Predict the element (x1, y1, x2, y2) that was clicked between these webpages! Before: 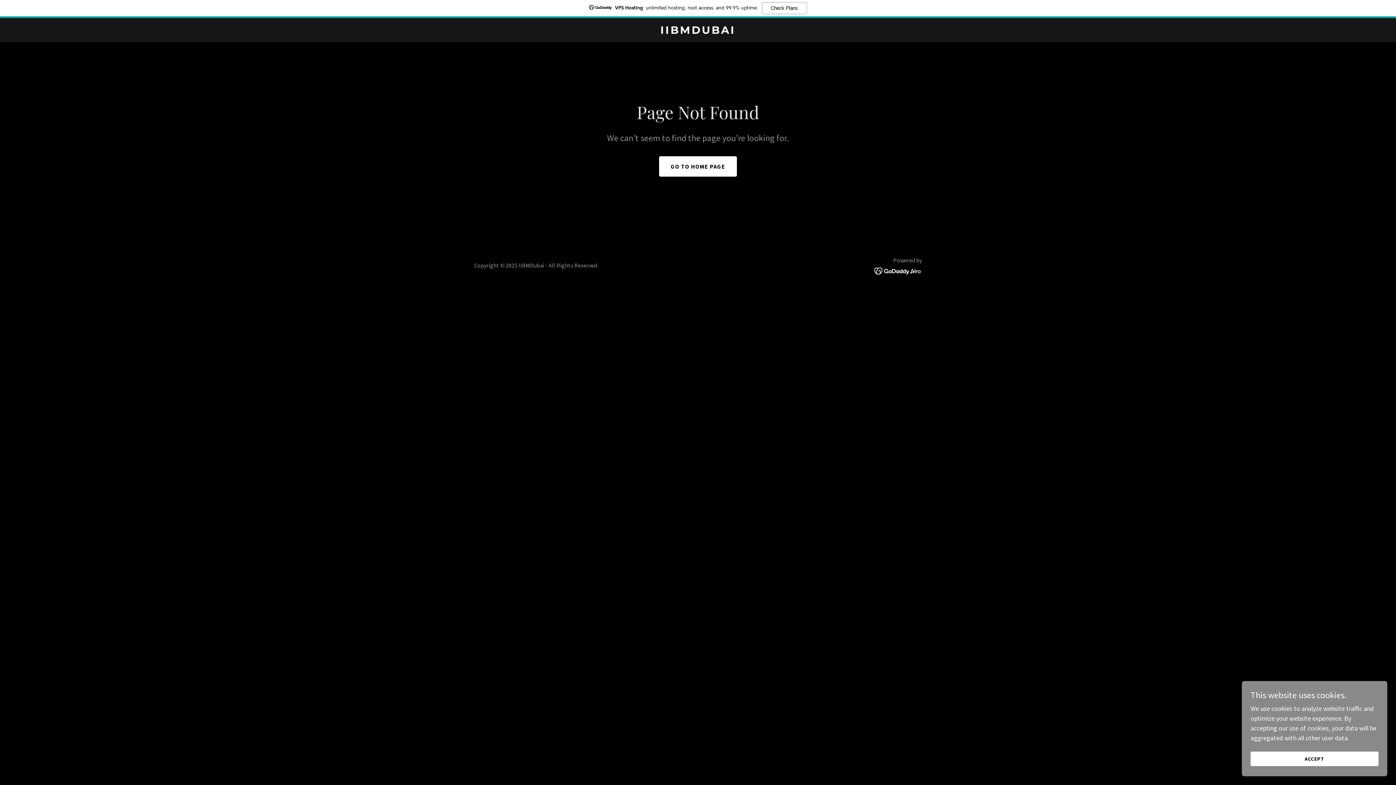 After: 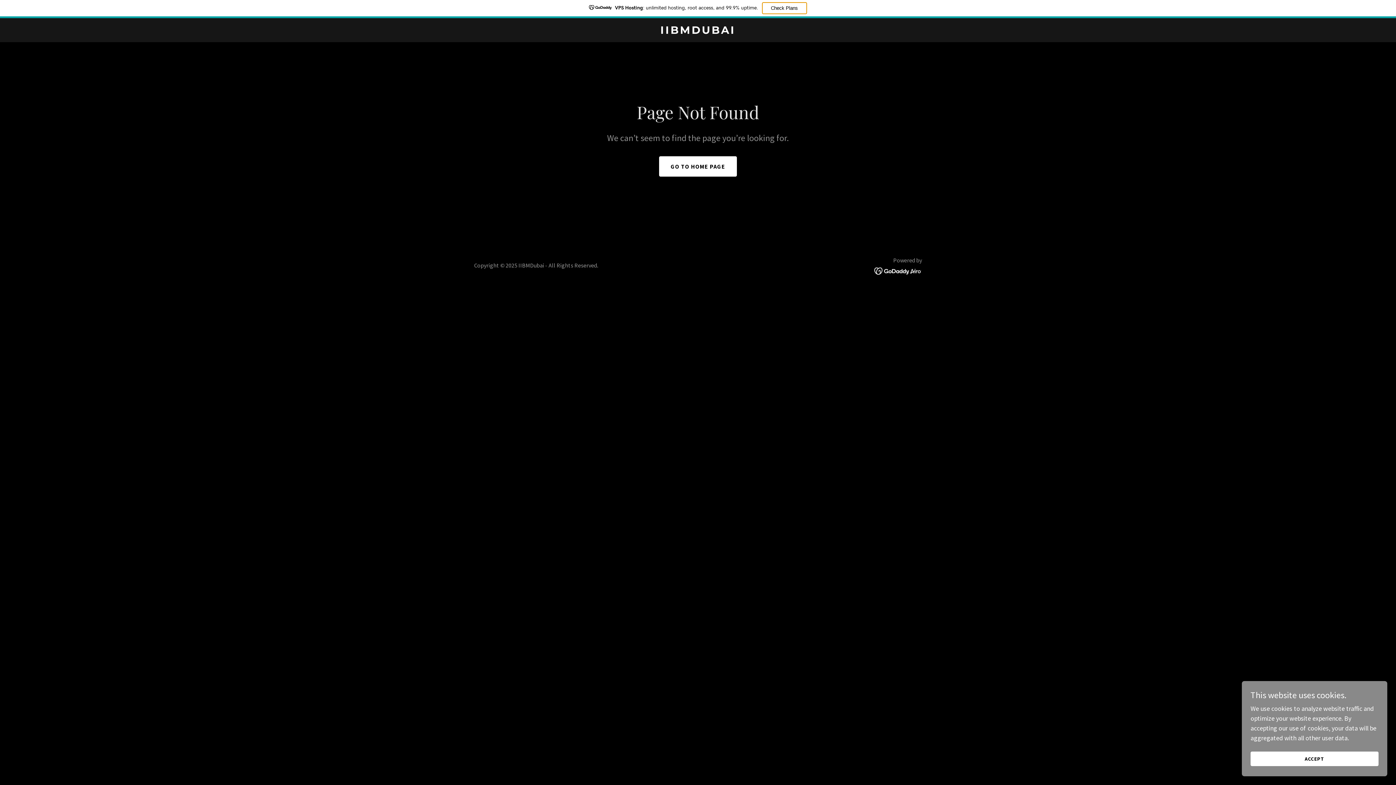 Action: bbox: (762, 2, 807, 14) label: Check Plans